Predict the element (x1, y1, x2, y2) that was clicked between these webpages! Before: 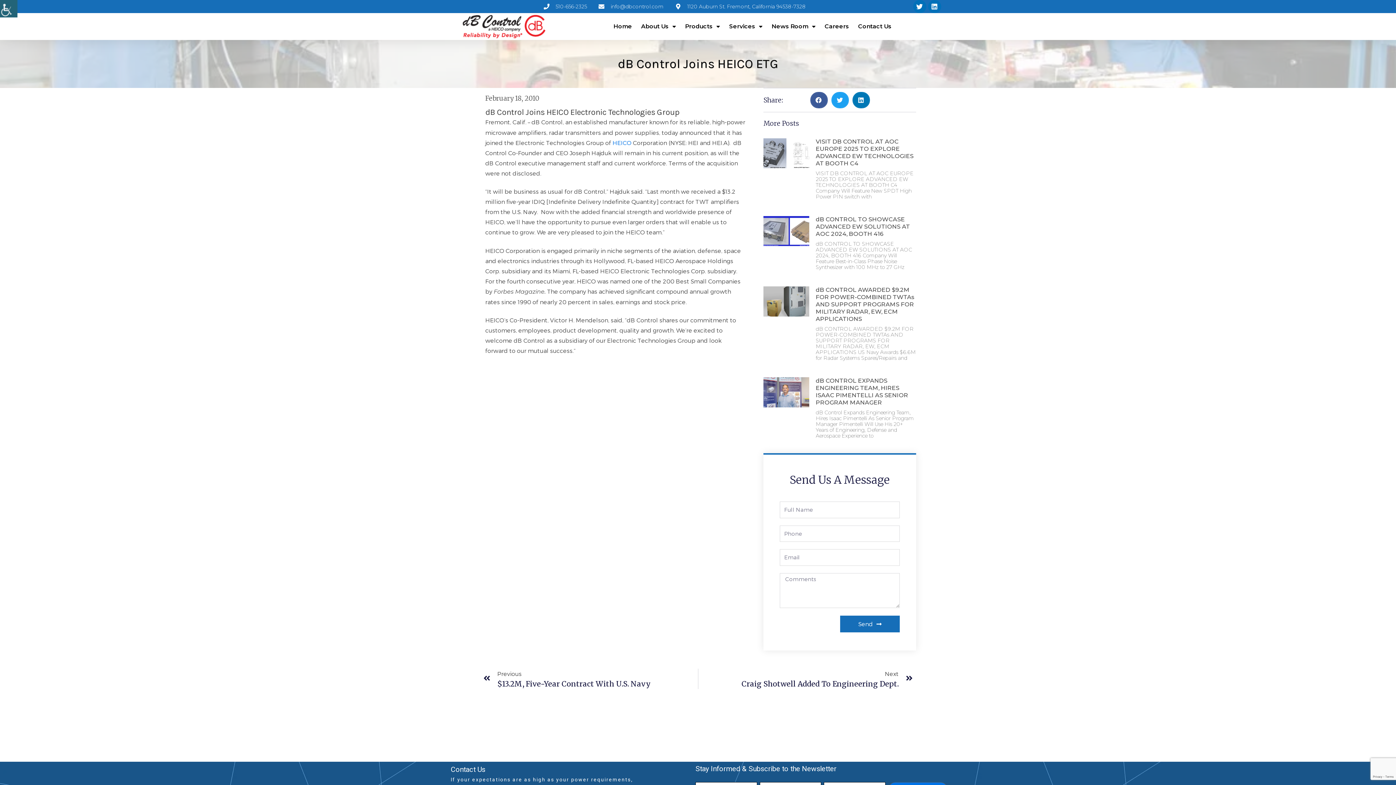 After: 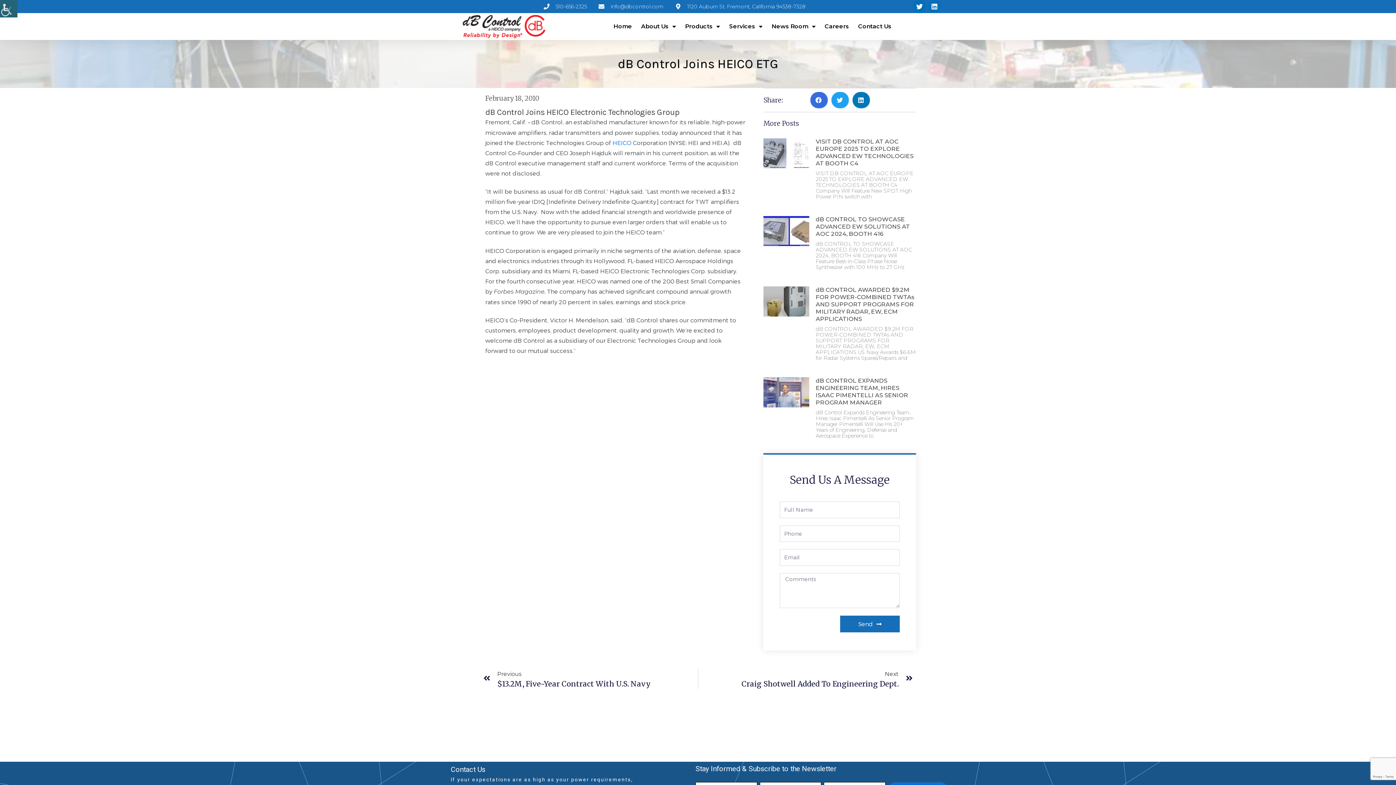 Action: bbox: (810, 92, 827, 108) label: Share on facebook